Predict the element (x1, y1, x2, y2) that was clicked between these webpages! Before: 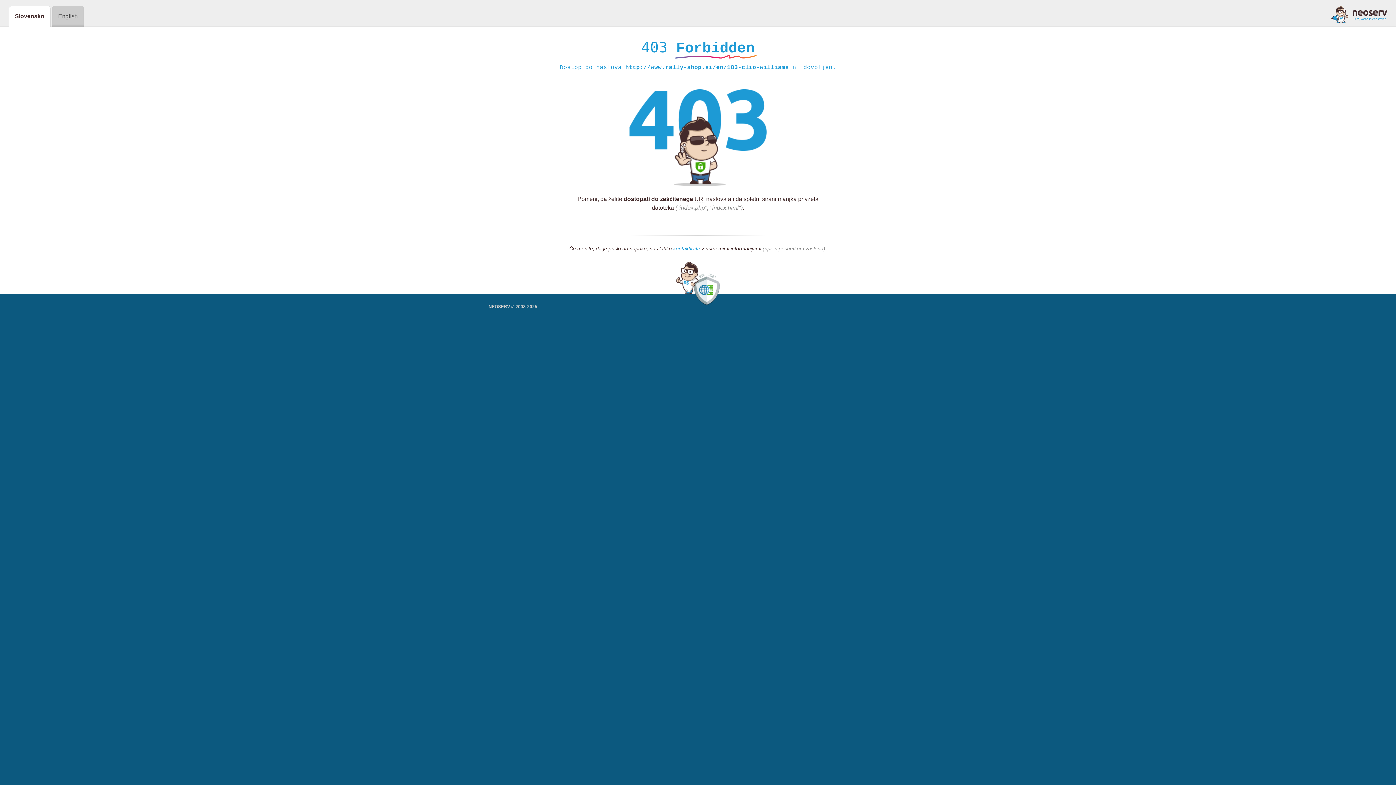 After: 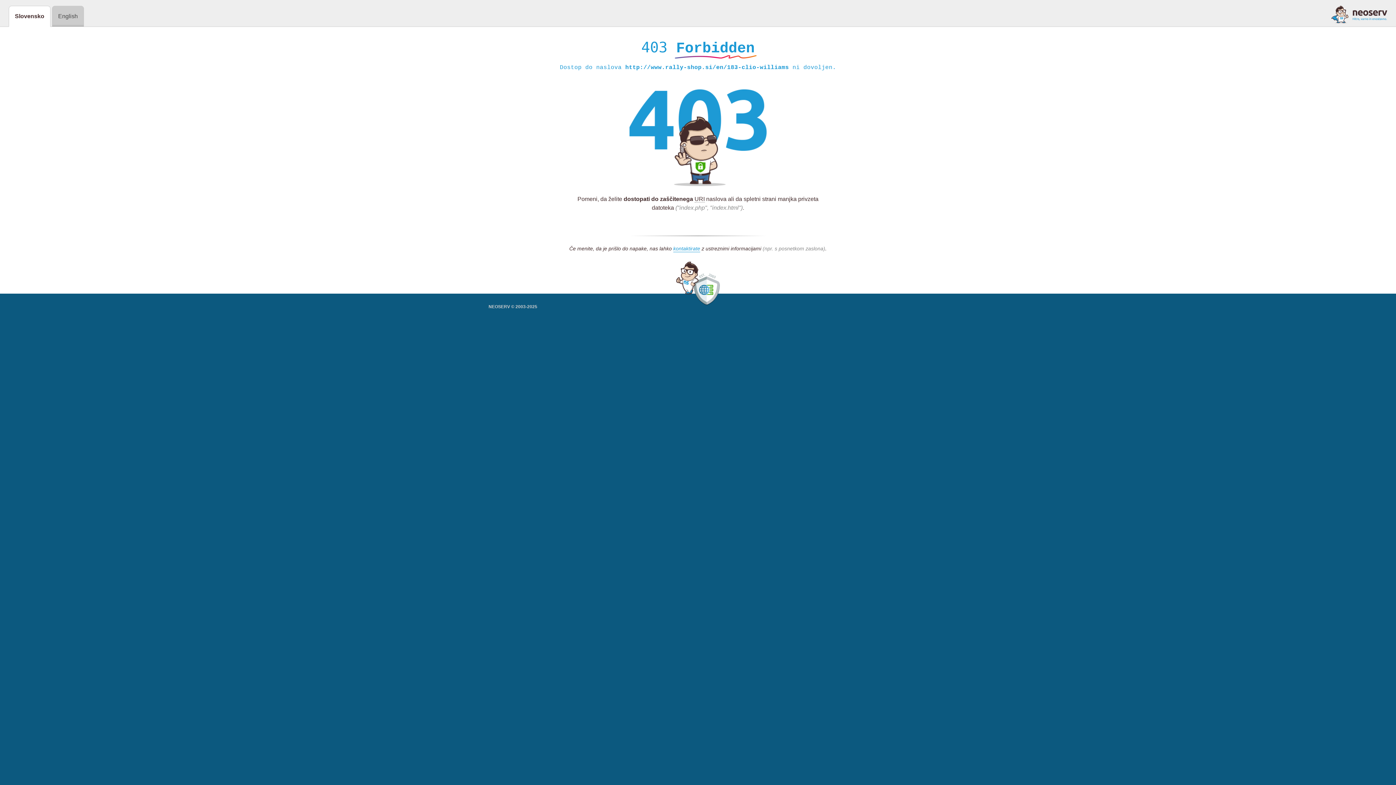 Action: bbox: (1331, 5, 1387, 23)